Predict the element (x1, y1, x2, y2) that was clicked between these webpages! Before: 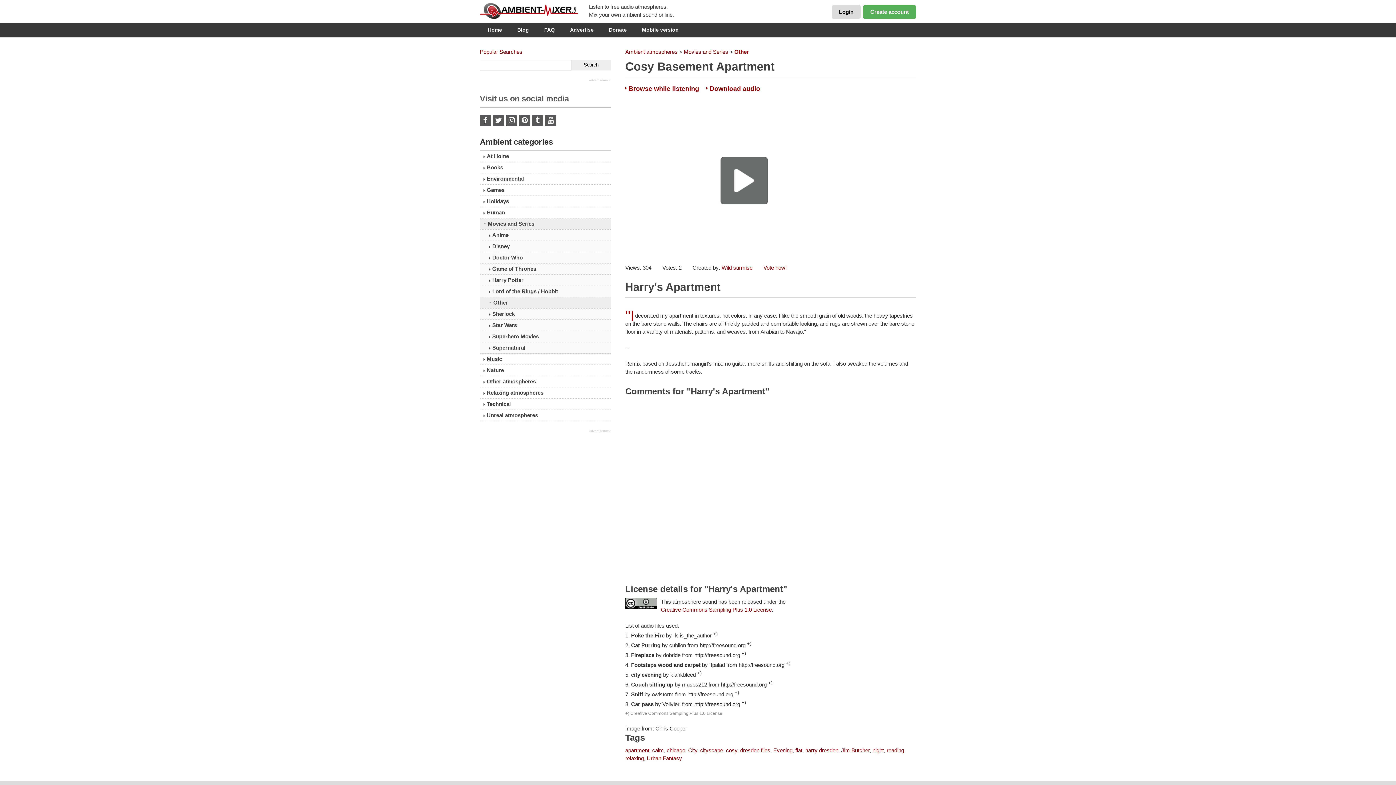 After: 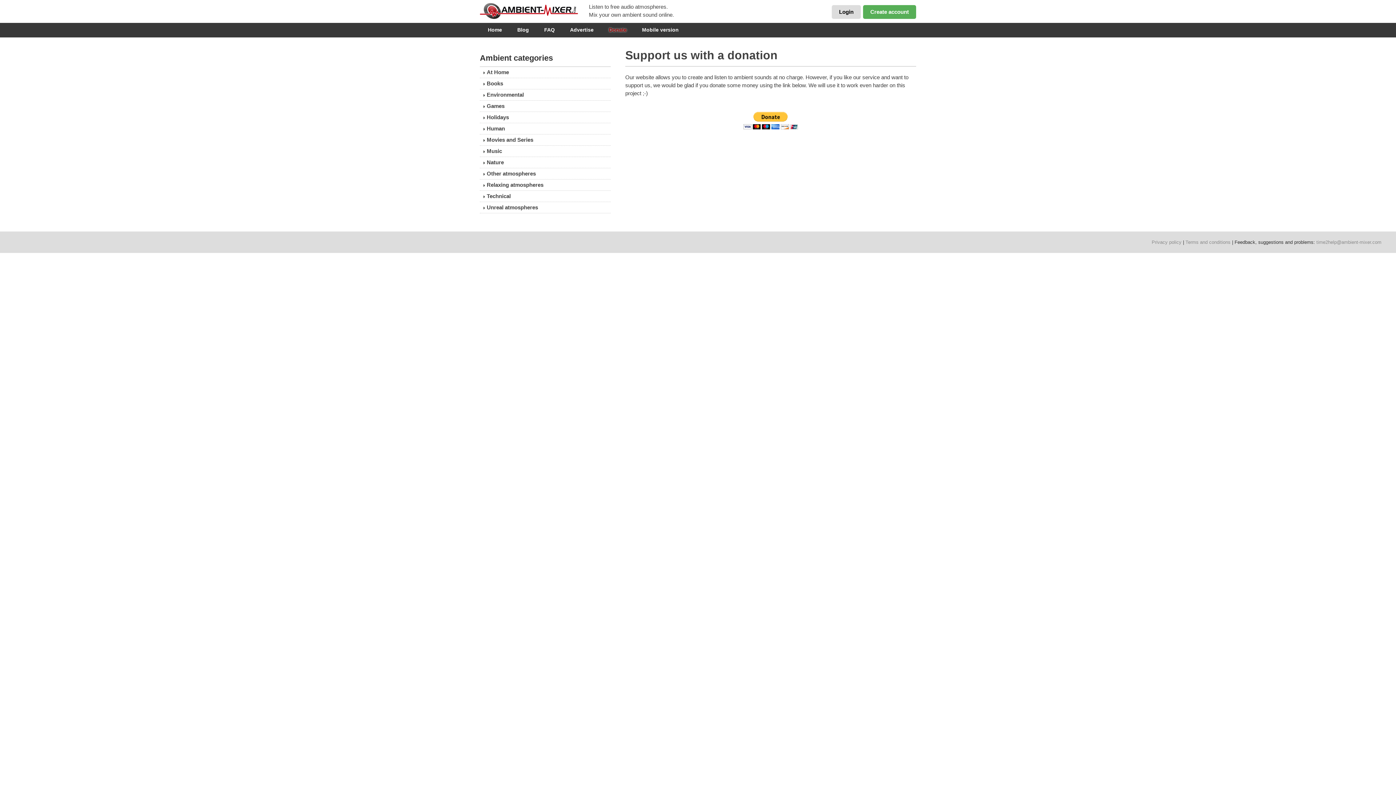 Action: label: Donate bbox: (601, 24, 634, 34)